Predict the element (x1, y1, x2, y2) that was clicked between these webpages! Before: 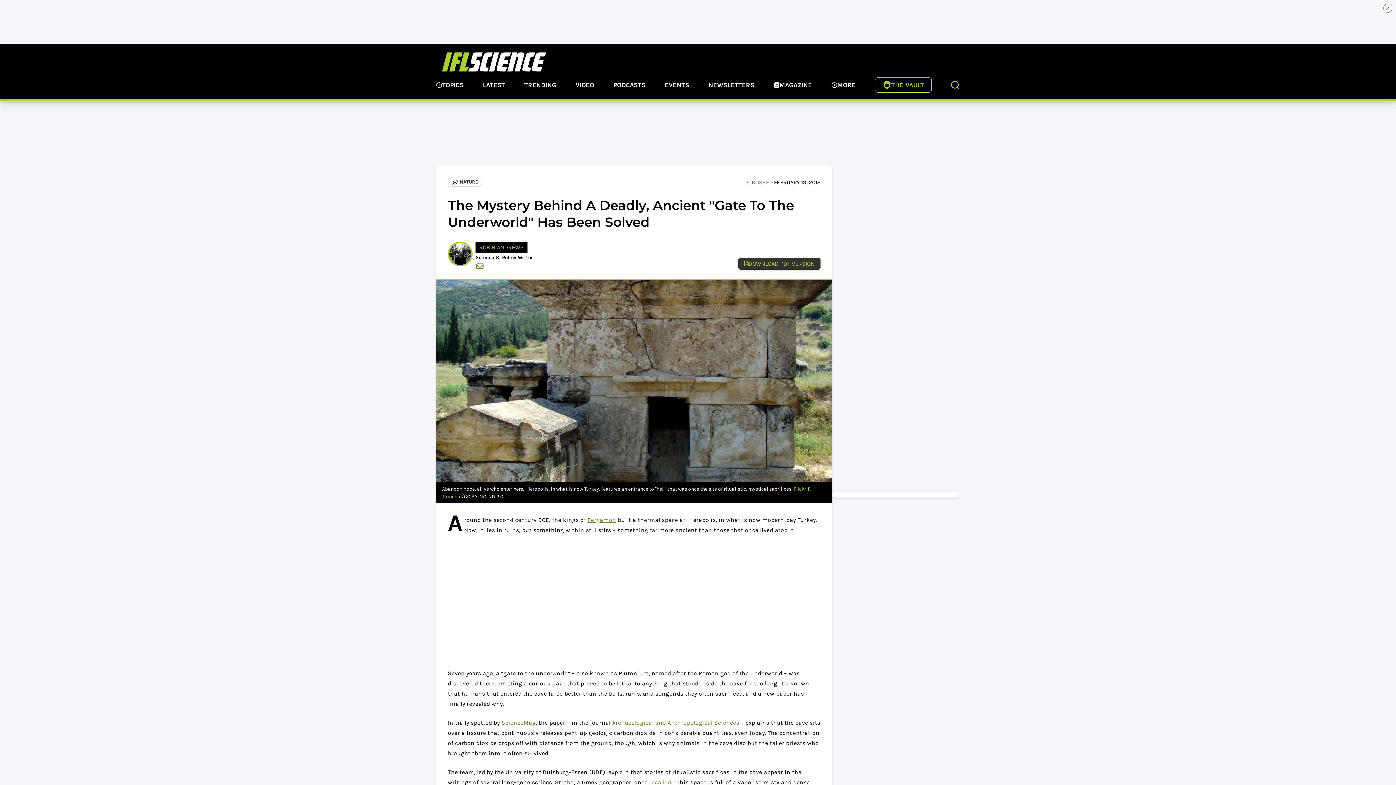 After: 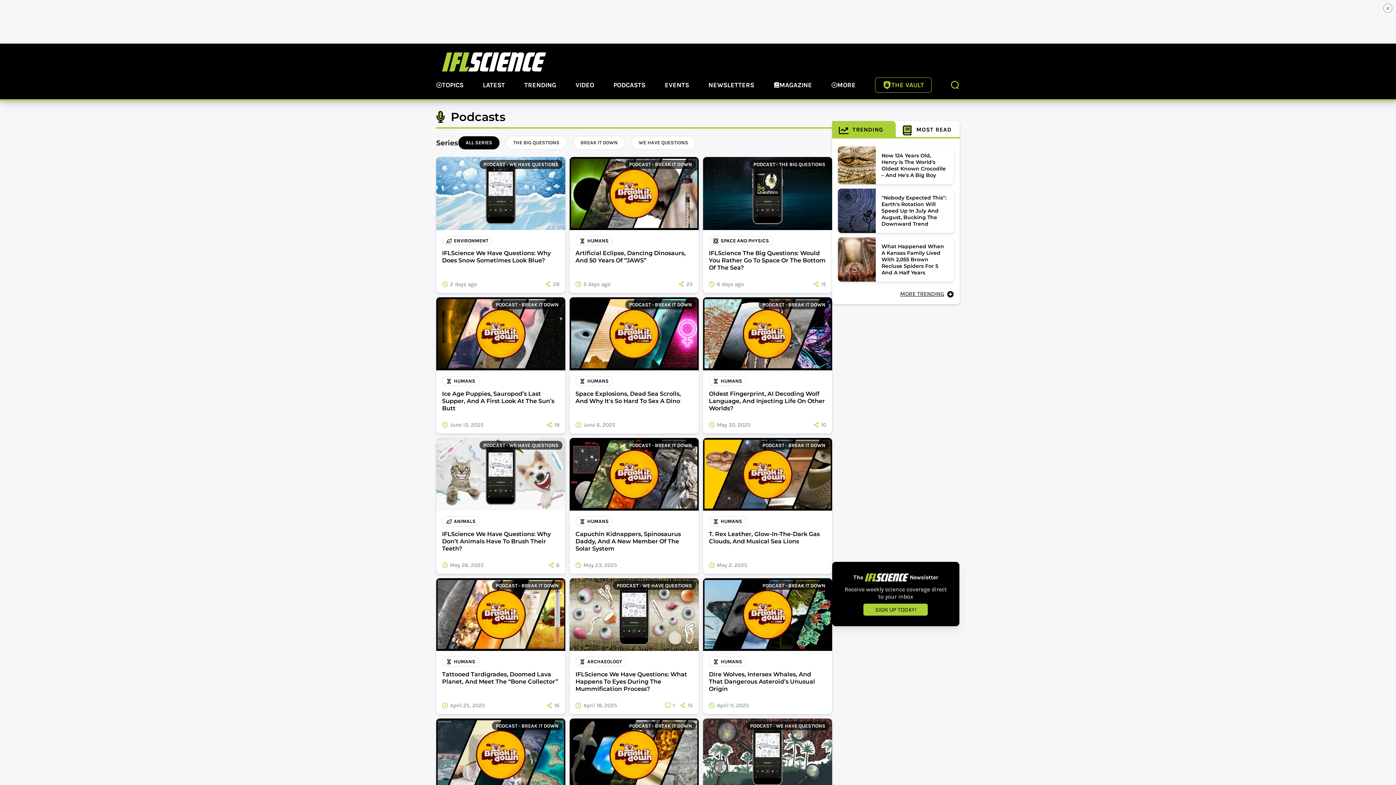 Action: label: PODCASTS bbox: (613, 80, 645, 91)